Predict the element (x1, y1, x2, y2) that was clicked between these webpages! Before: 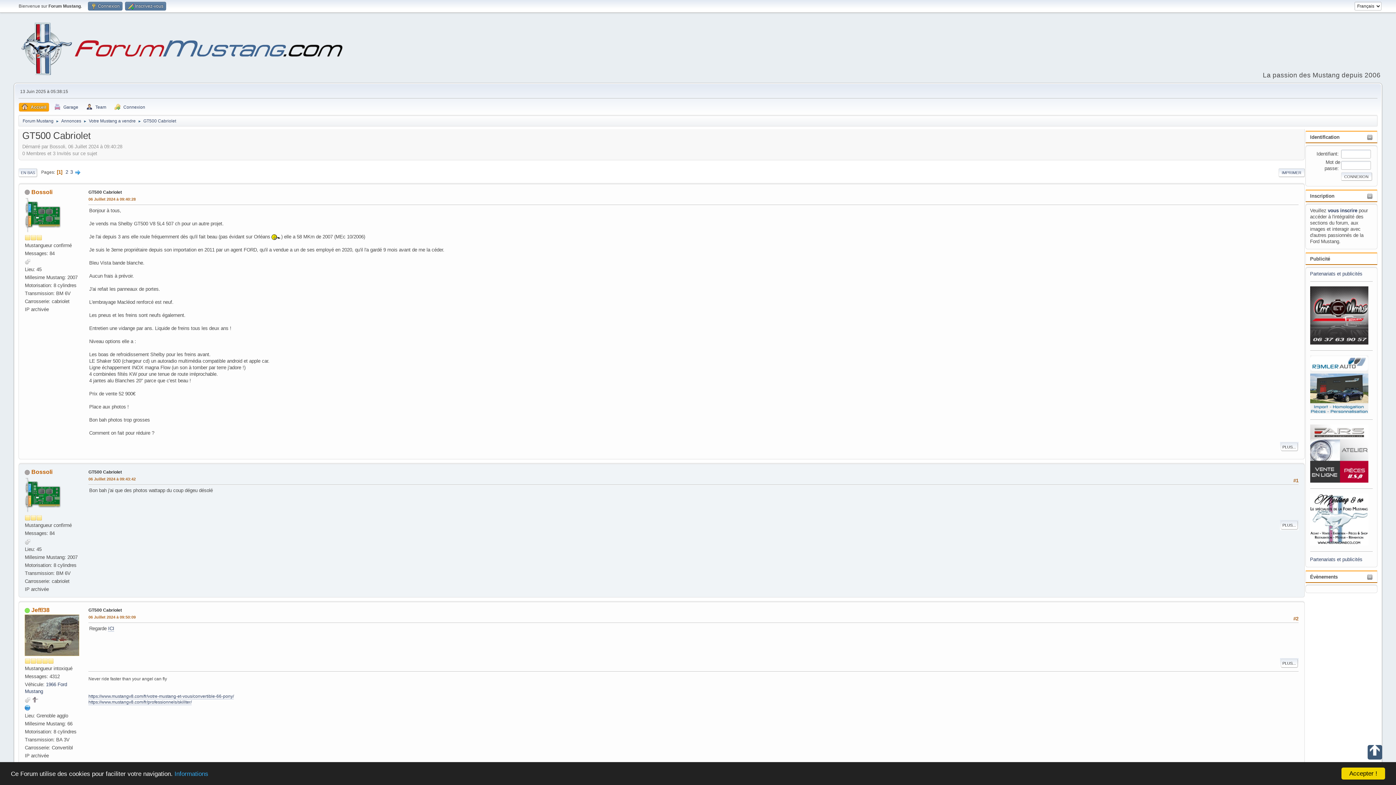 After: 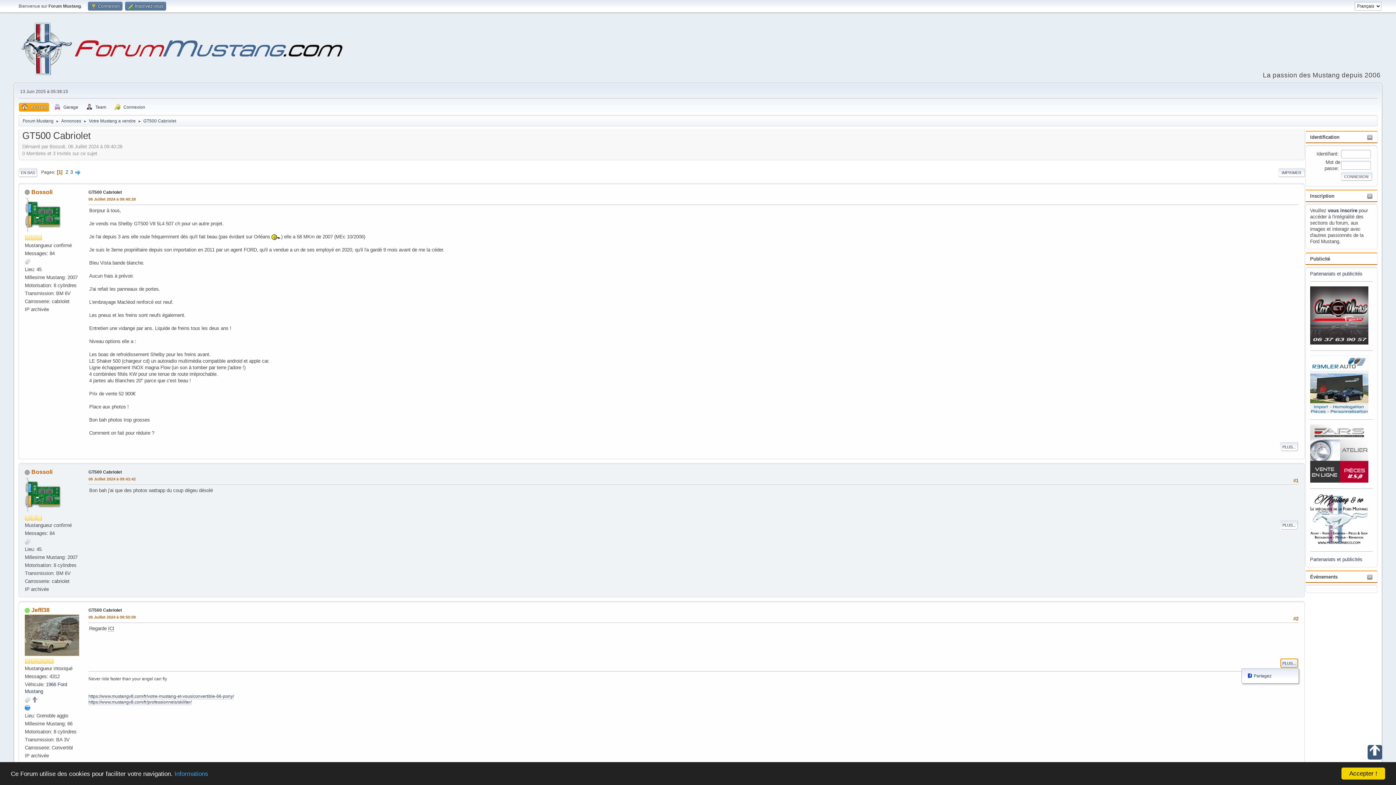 Action: label: PLUS... bbox: (1280, 659, 1298, 667)